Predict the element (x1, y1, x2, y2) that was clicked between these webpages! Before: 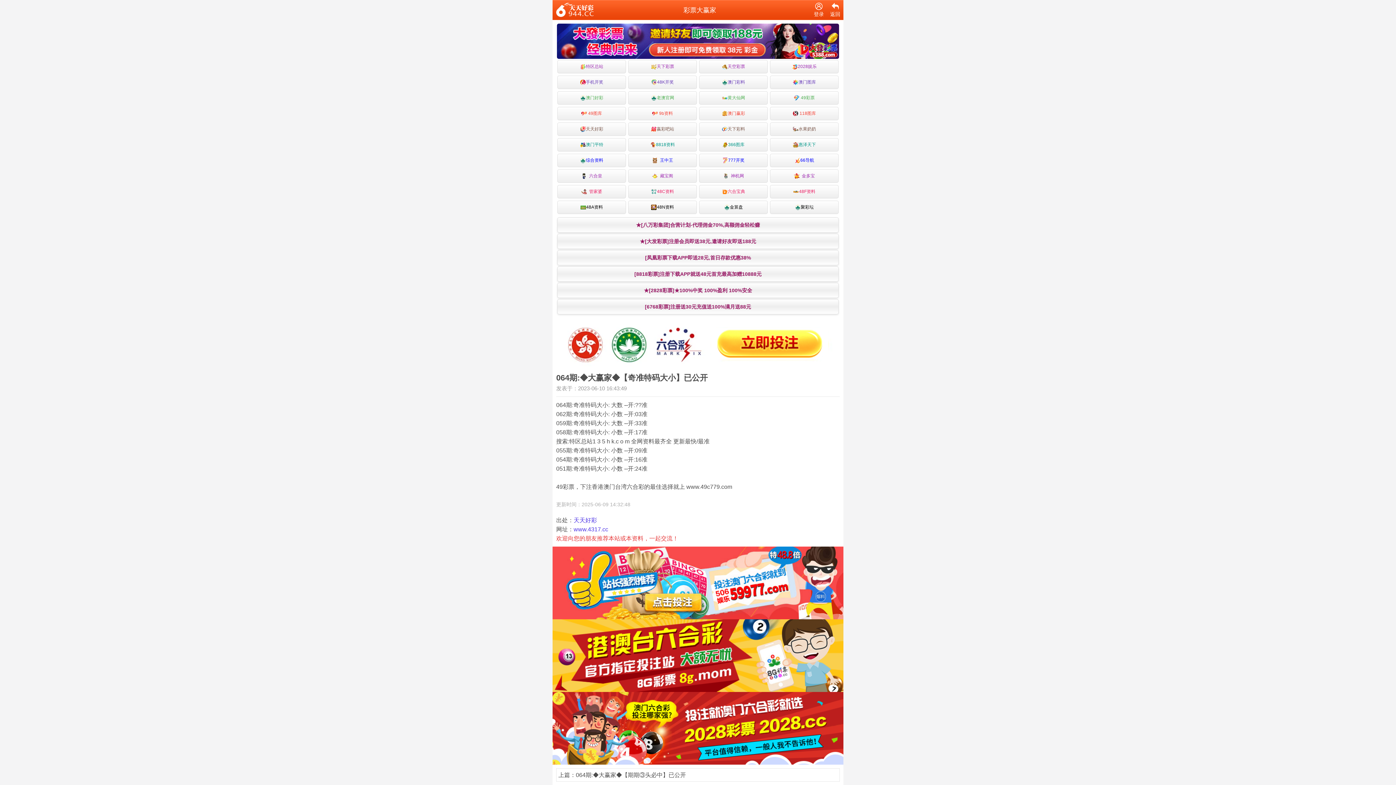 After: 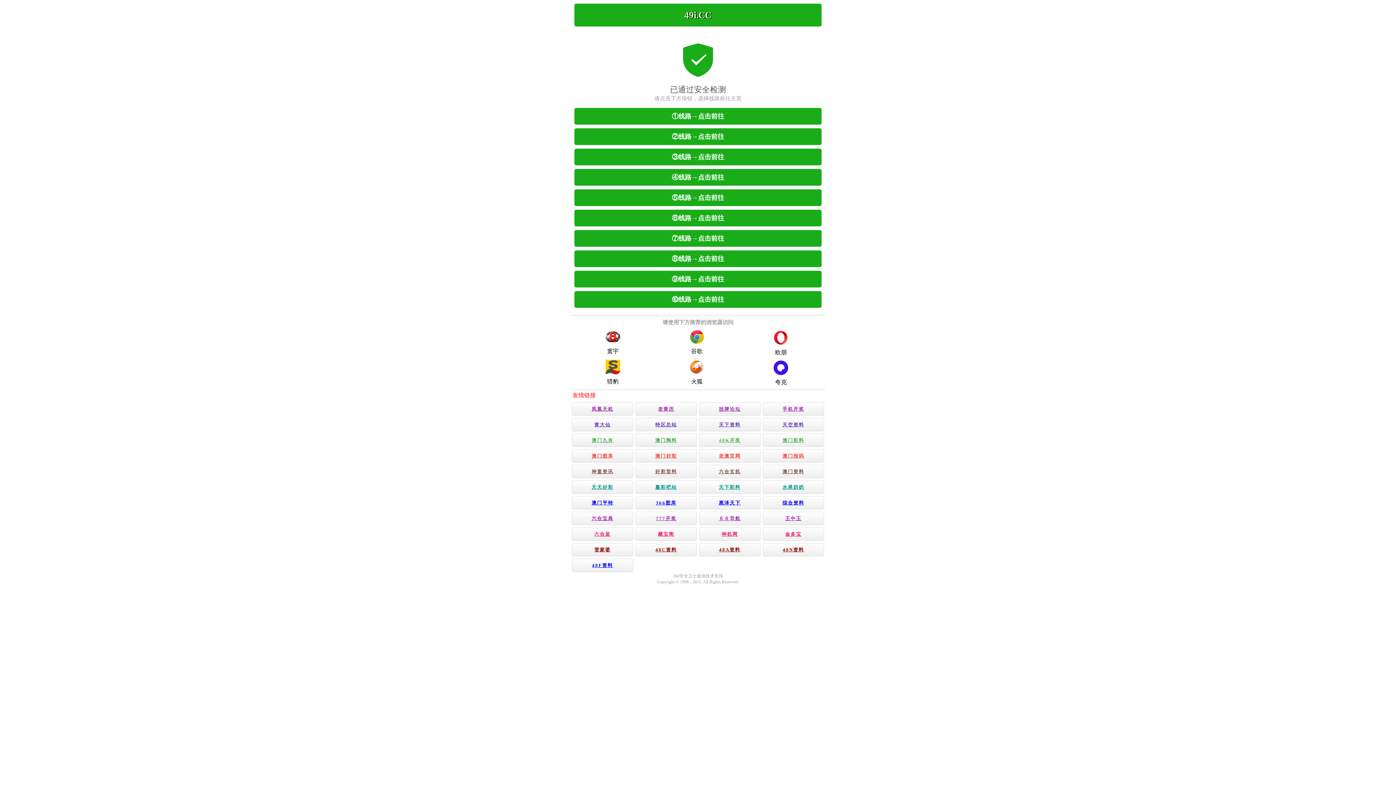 Action: label: 特区总站 bbox: (557, 60, 626, 73)